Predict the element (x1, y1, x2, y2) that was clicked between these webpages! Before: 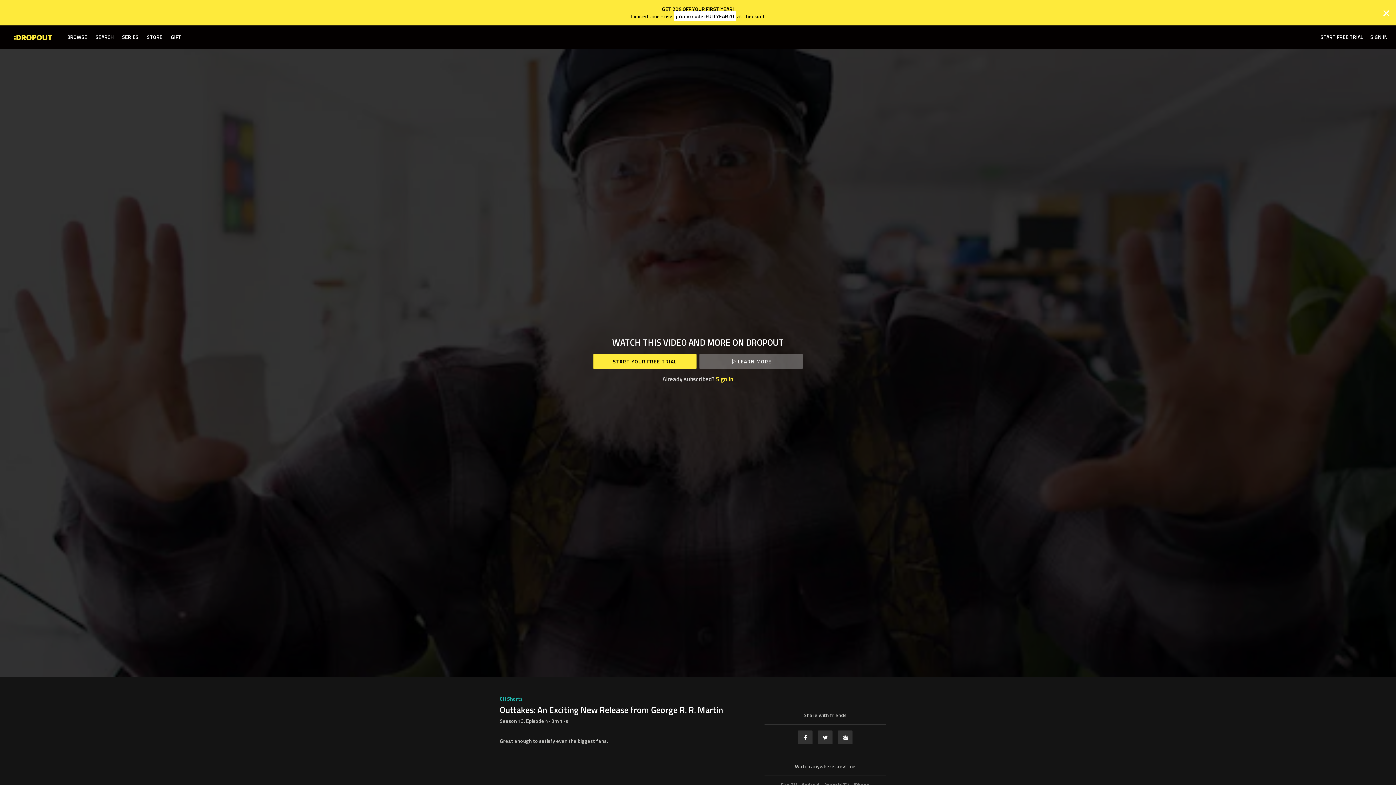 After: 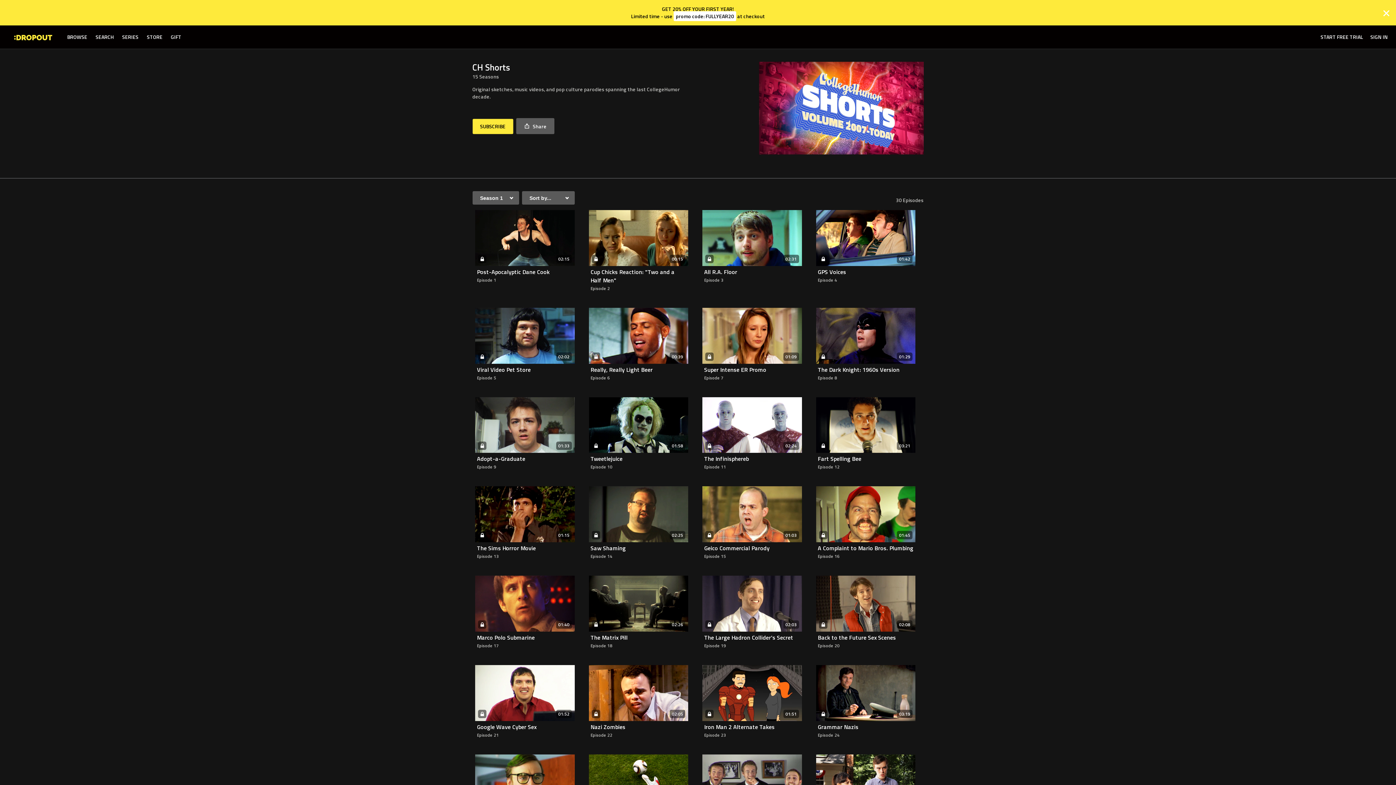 Action: bbox: (500, 695, 522, 702) label: CH Shorts